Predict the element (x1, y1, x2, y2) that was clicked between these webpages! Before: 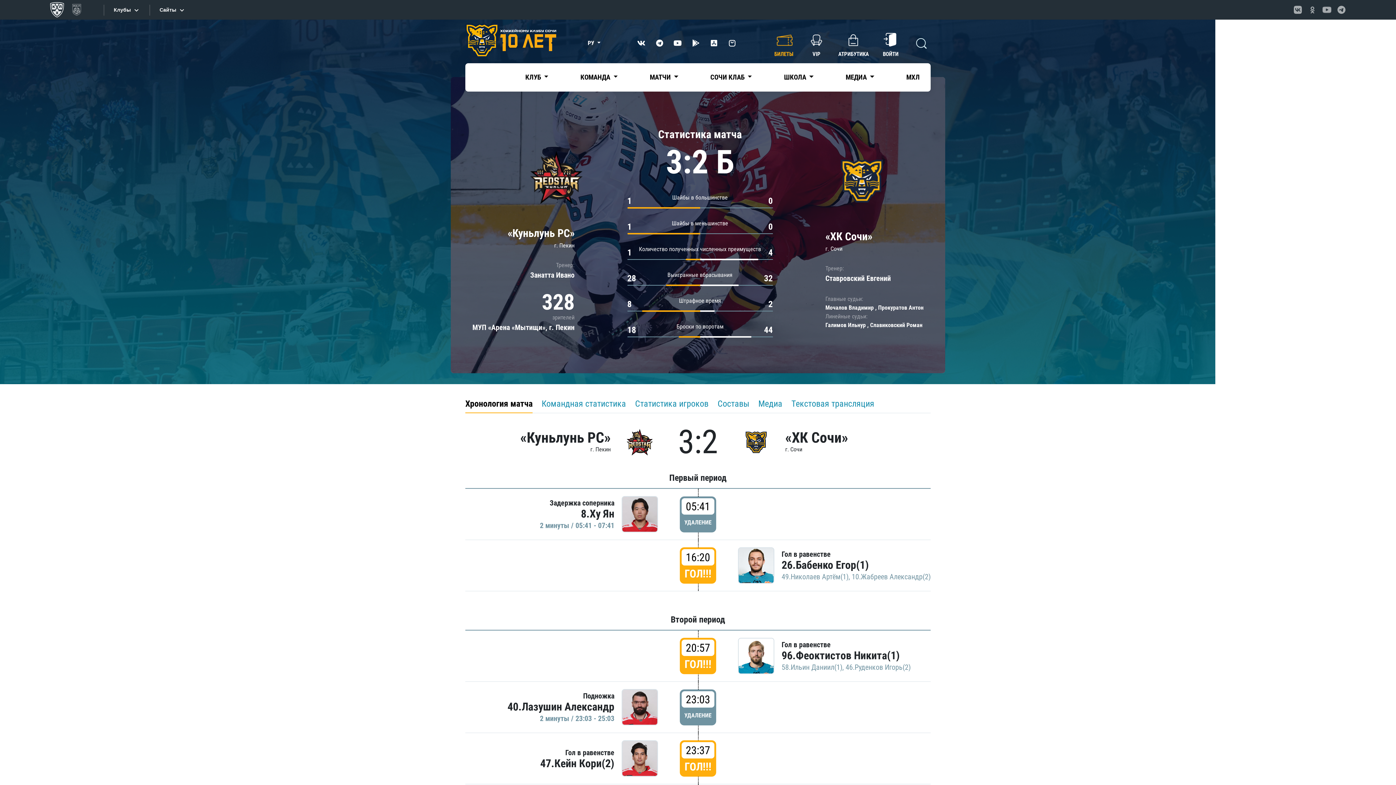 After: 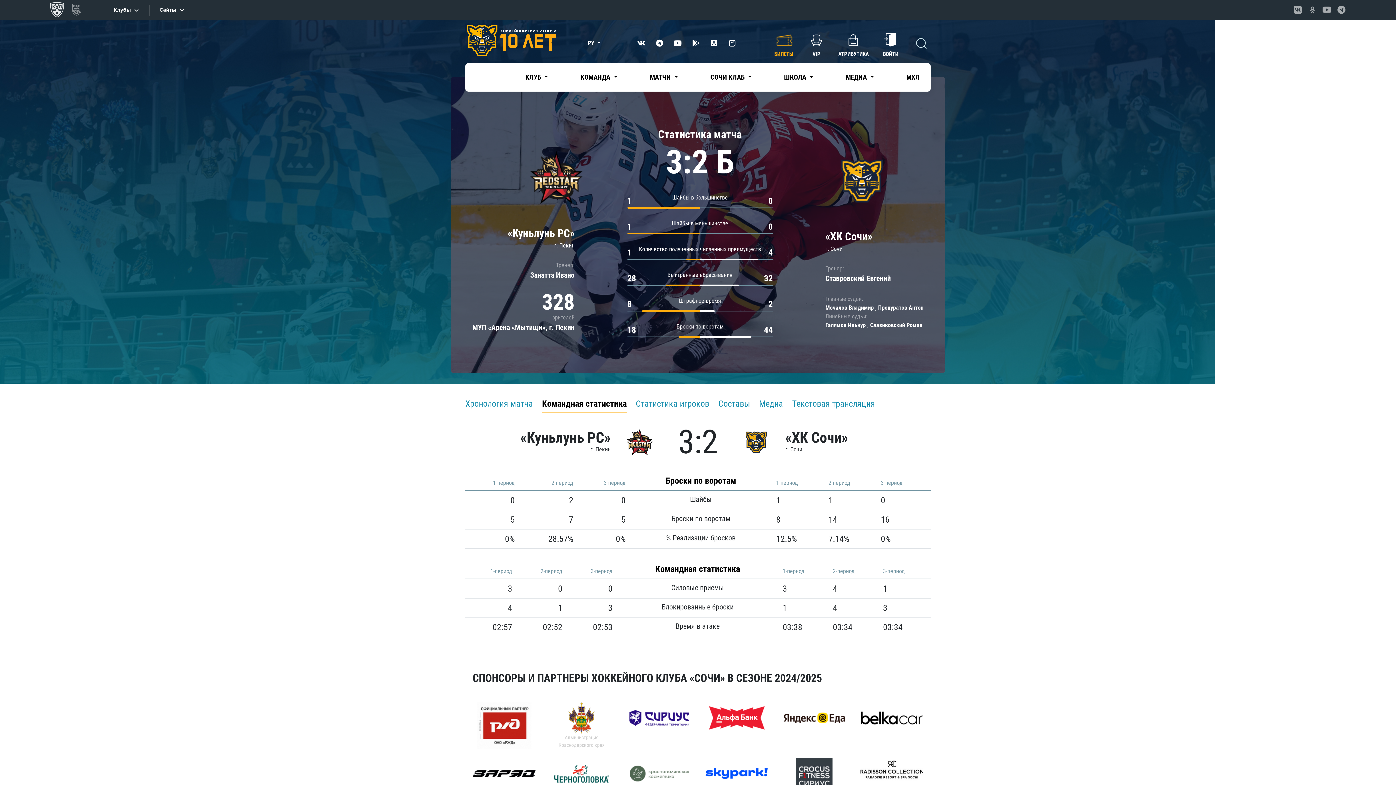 Action: bbox: (541, 395, 626, 413) label: Командная статистика